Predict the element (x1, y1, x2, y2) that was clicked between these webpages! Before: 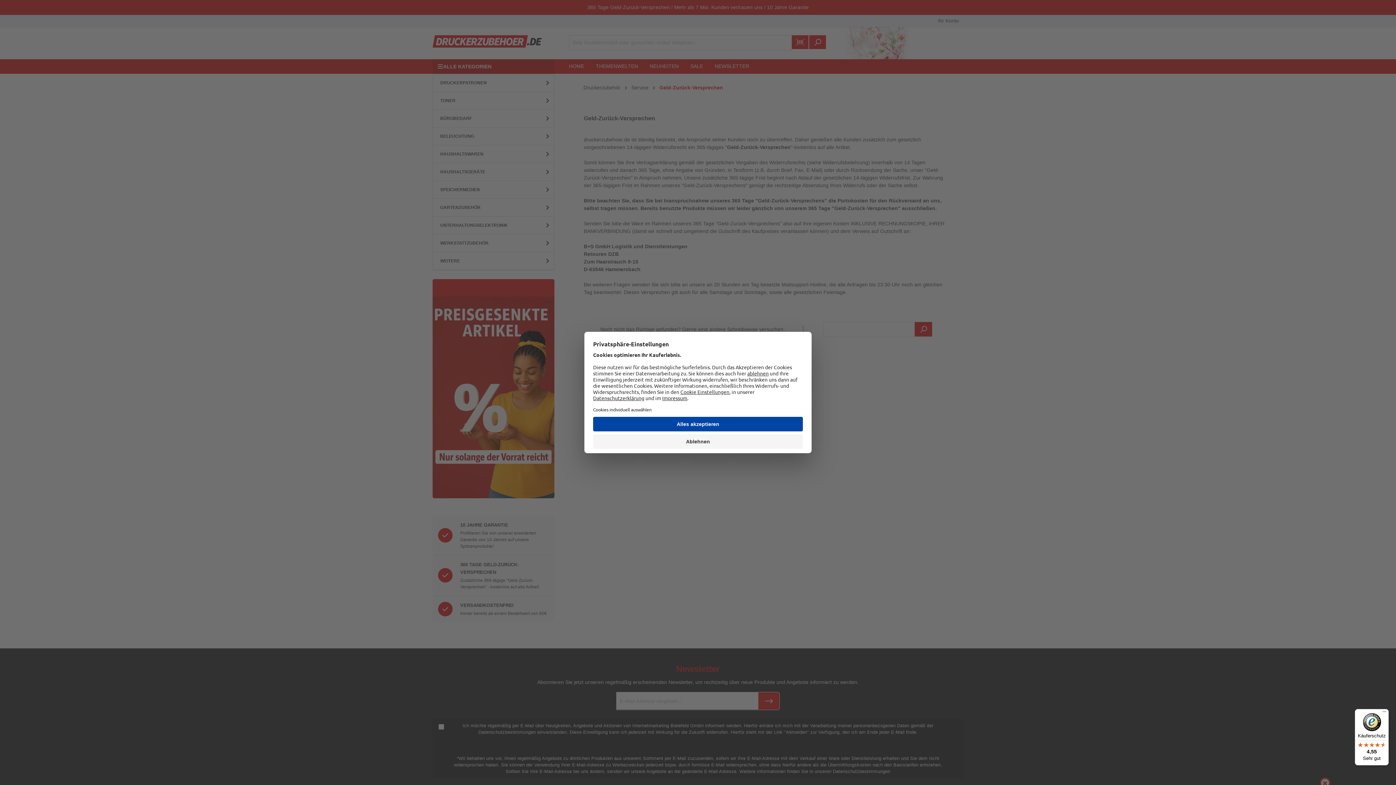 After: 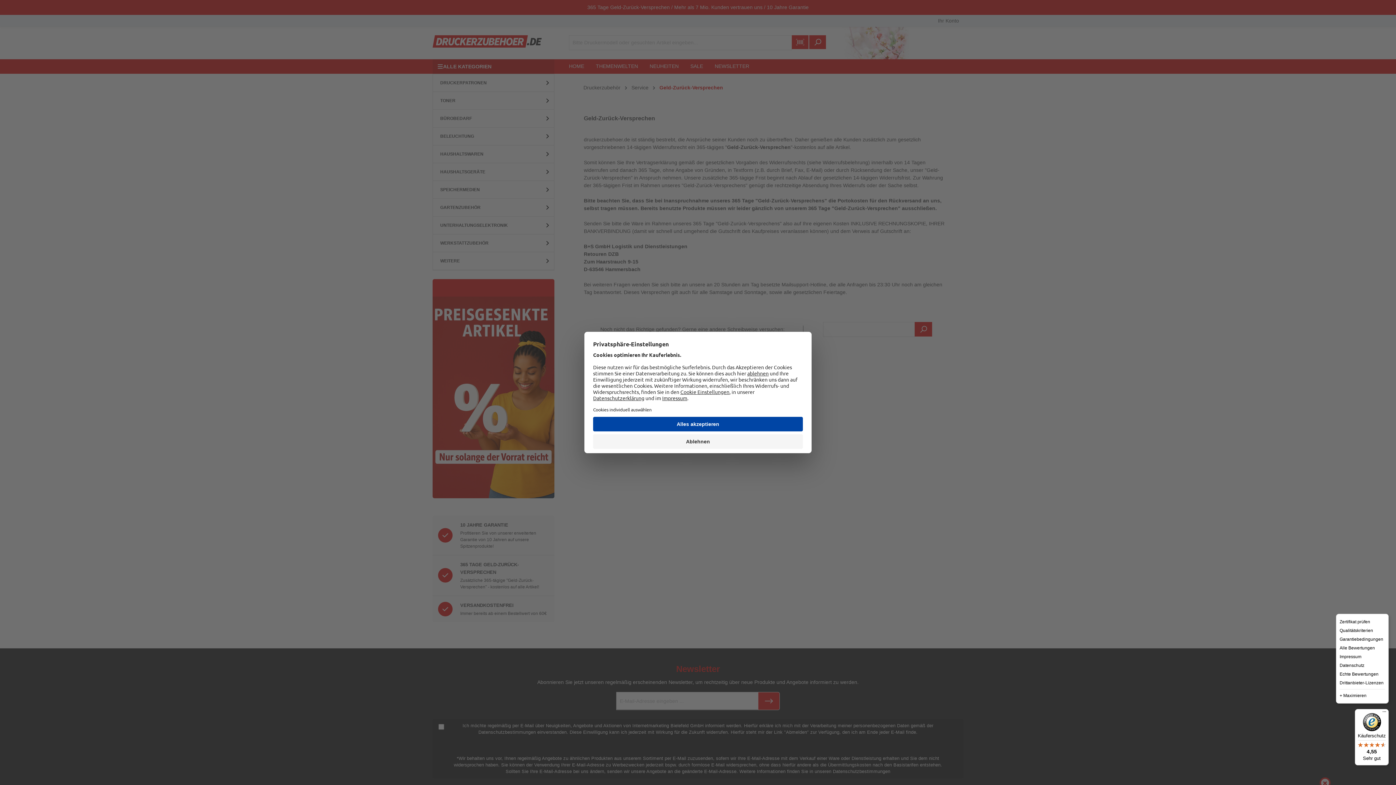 Action: bbox: (1380, 709, 1389, 718) label: Menü